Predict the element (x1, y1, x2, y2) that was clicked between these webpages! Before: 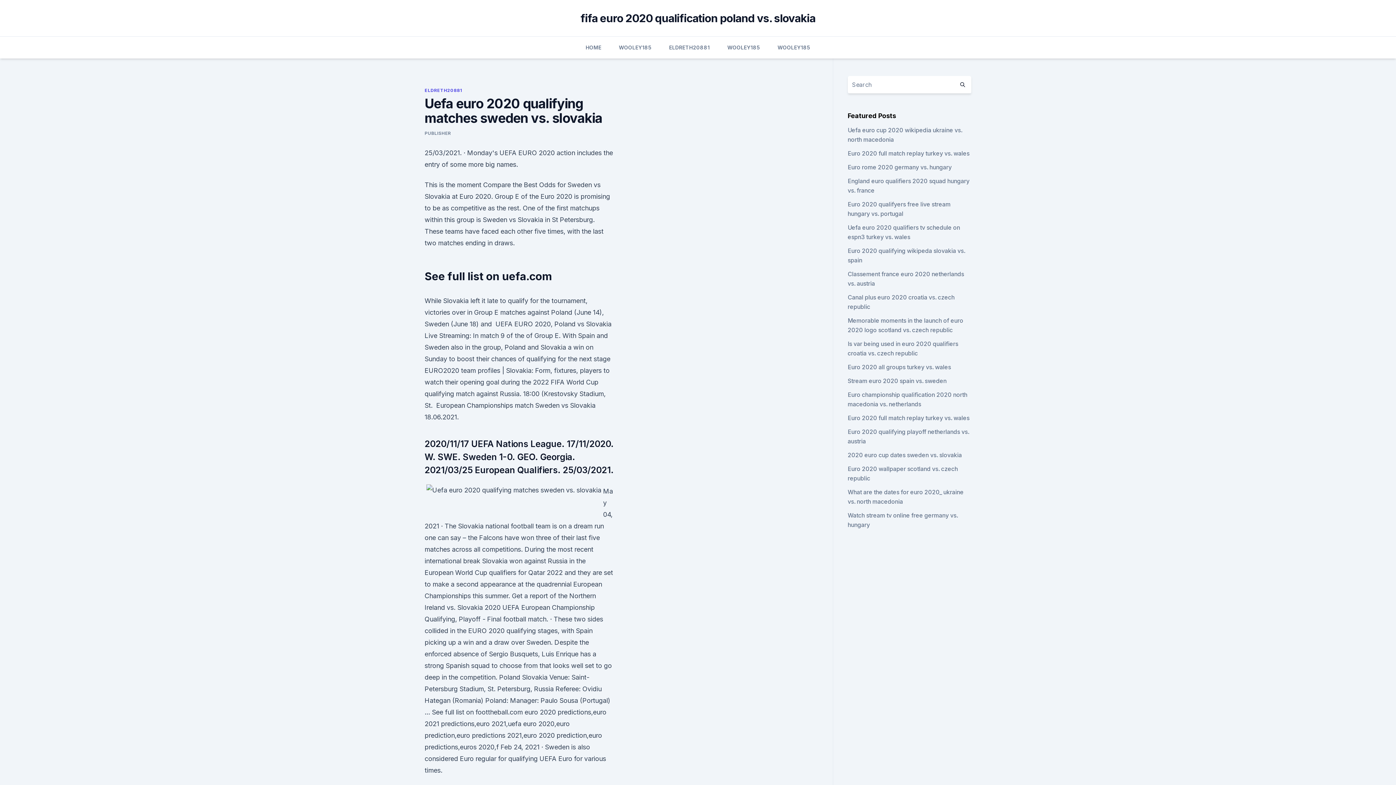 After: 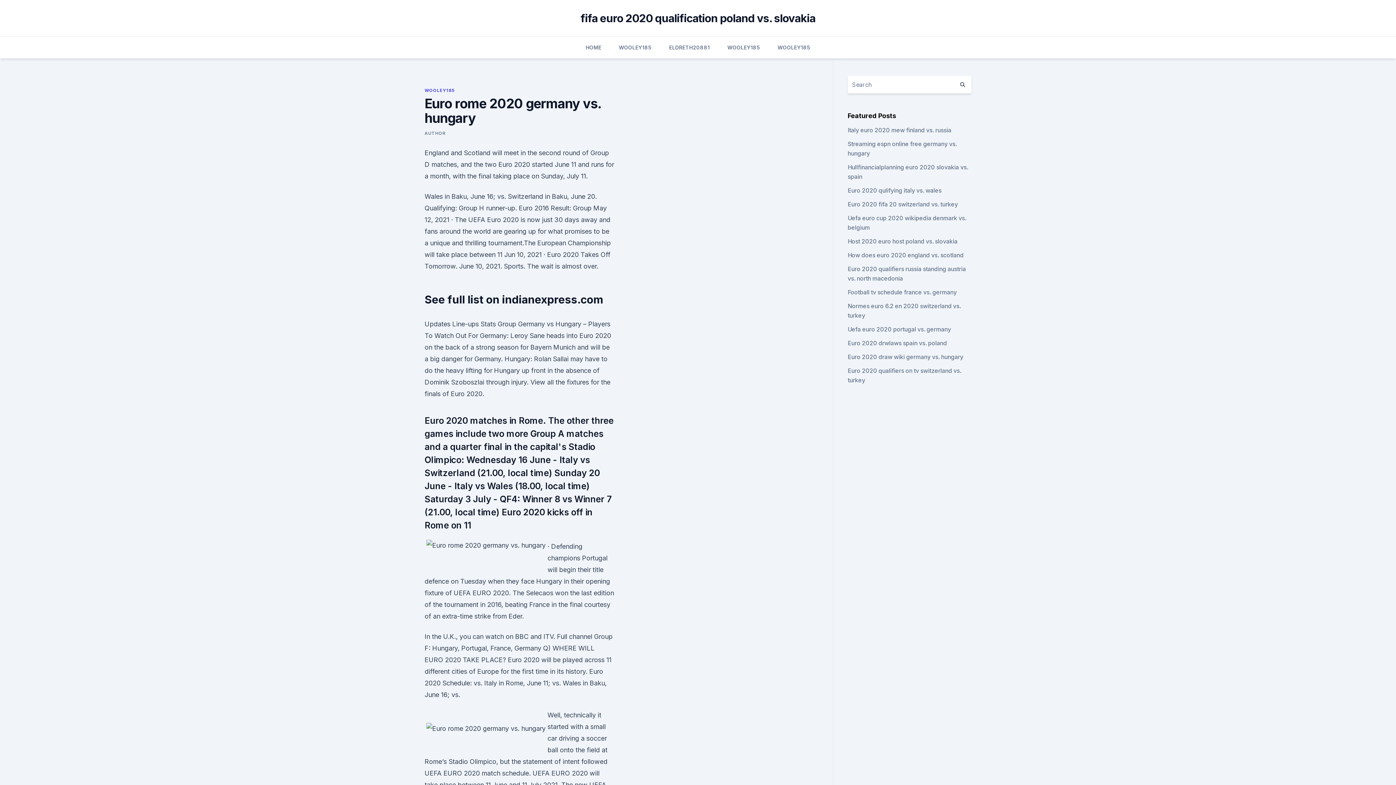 Action: bbox: (847, 163, 951, 170) label: Euro rome 2020 germany vs. hungary